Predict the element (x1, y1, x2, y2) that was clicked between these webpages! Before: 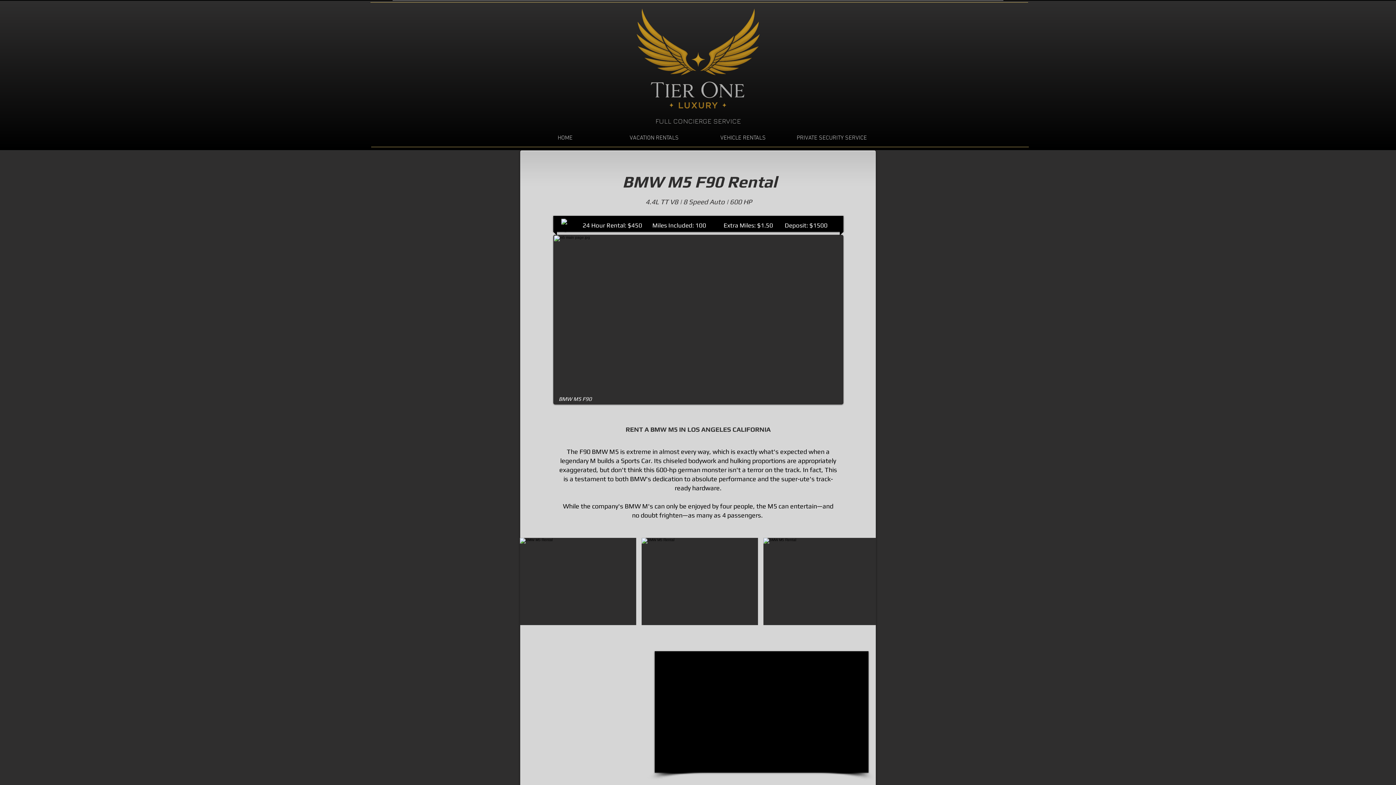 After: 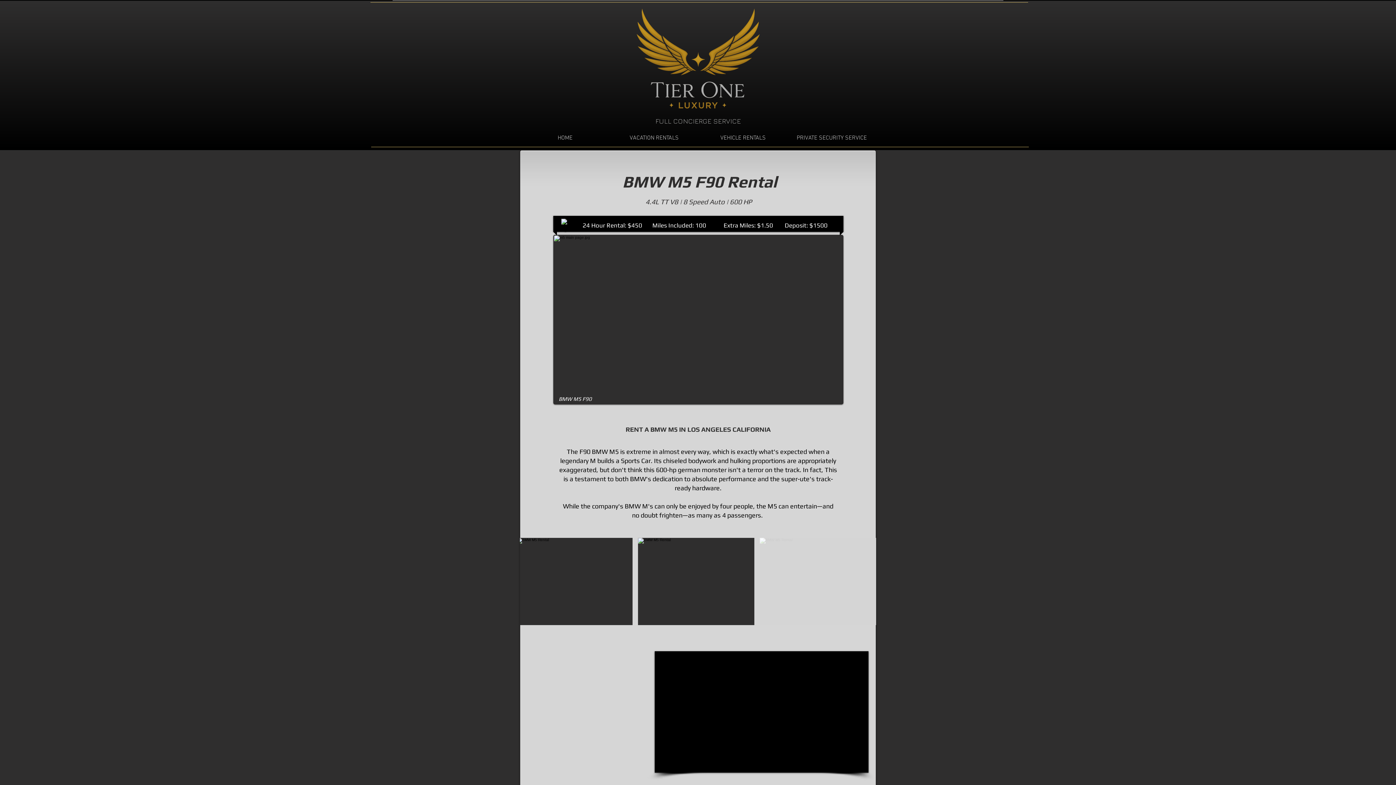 Action: bbox: (763, 538, 880, 625) label: BMW M5 Rental